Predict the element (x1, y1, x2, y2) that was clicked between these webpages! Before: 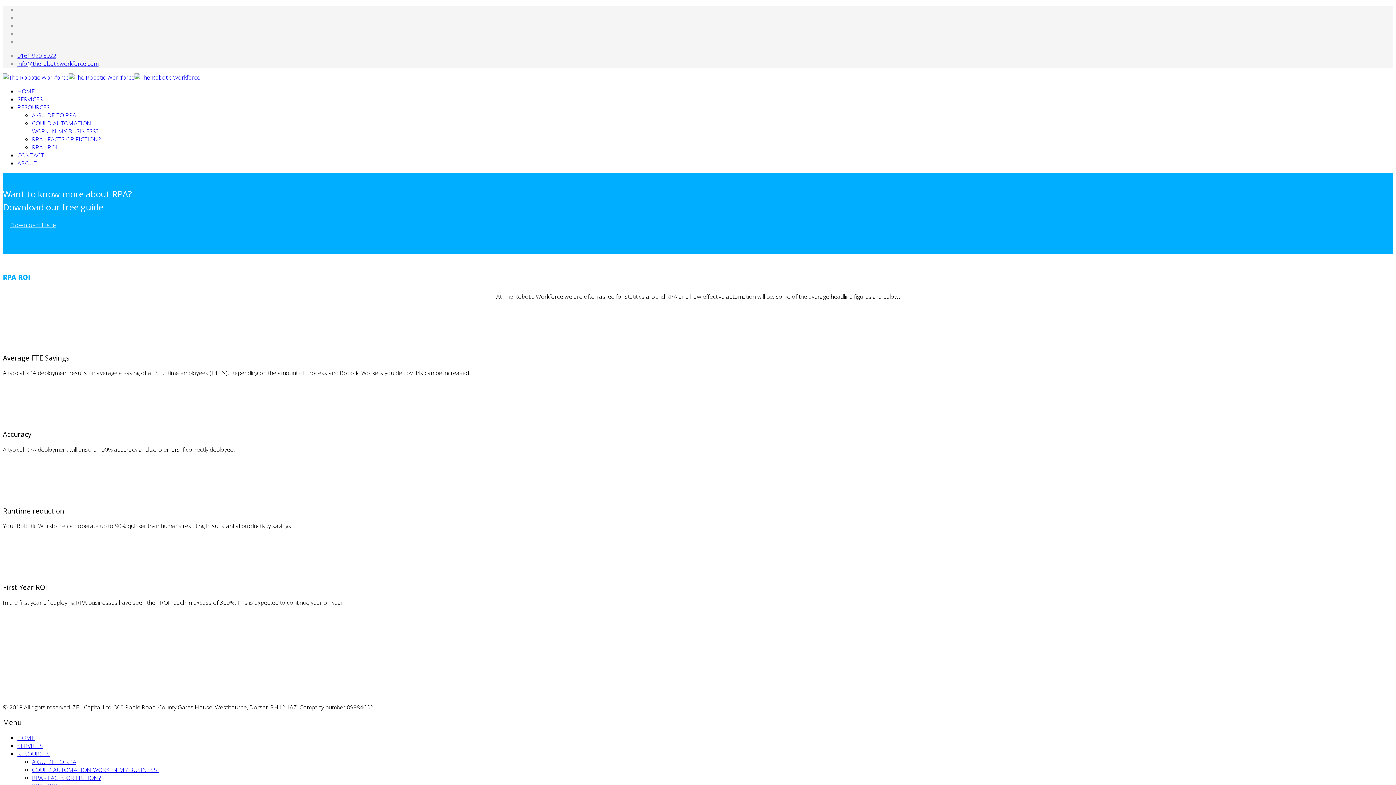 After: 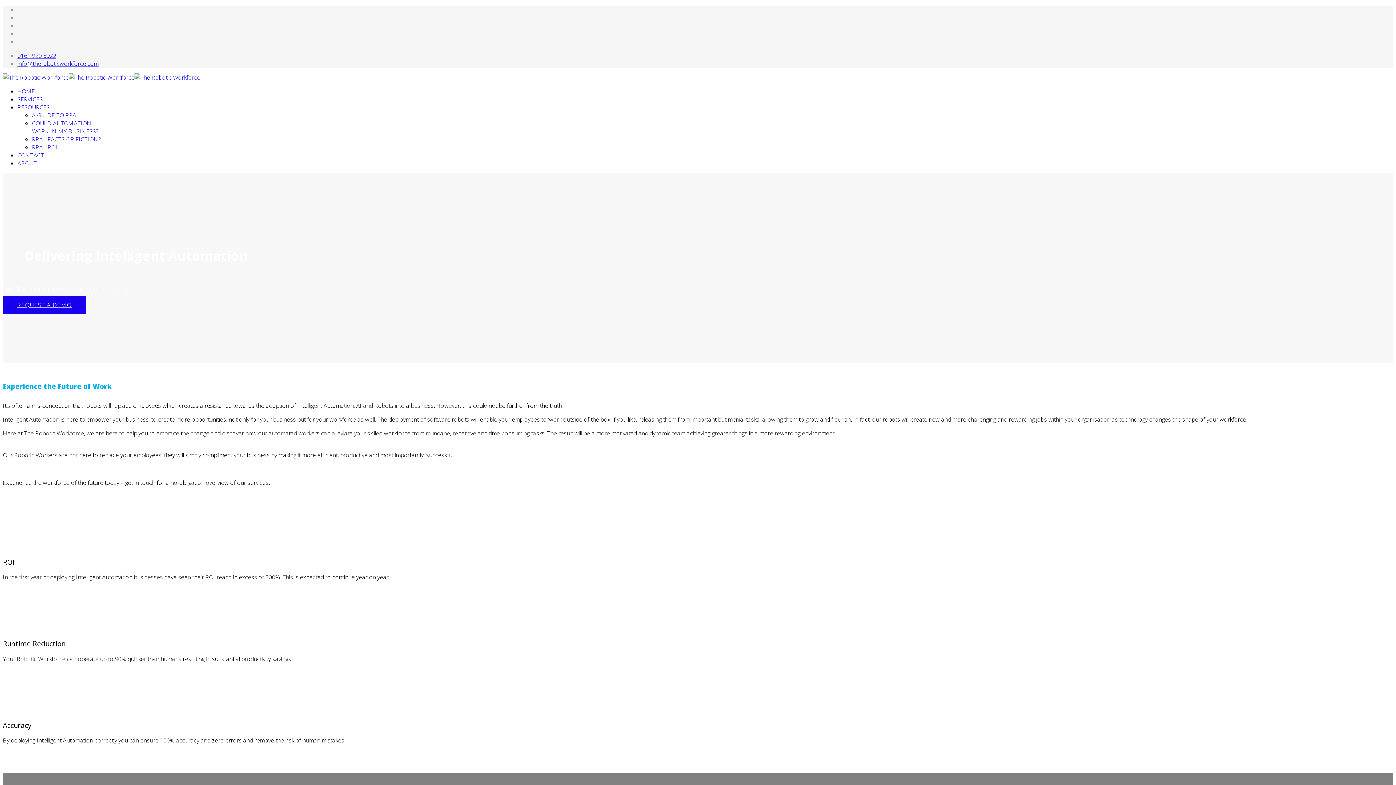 Action: label: HOME bbox: (17, 734, 34, 742)